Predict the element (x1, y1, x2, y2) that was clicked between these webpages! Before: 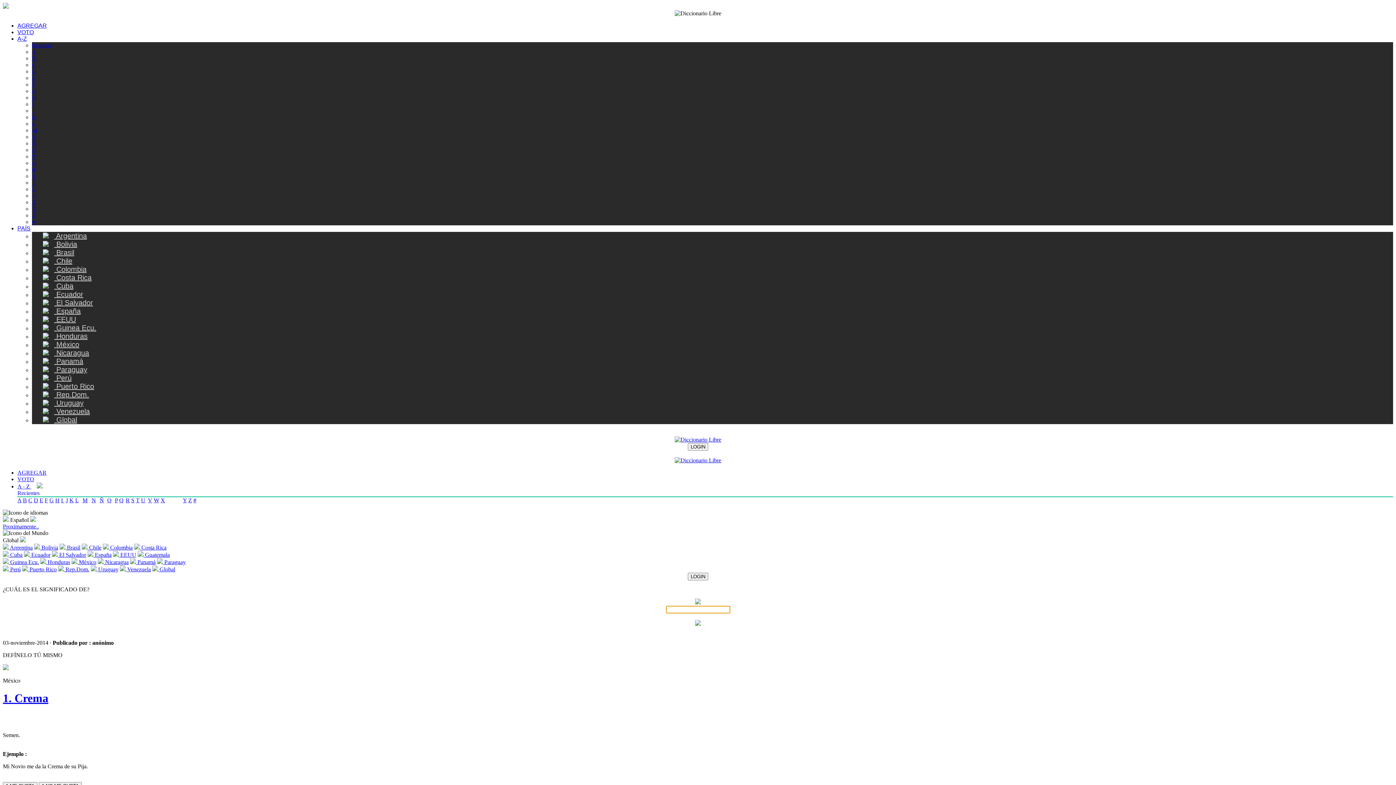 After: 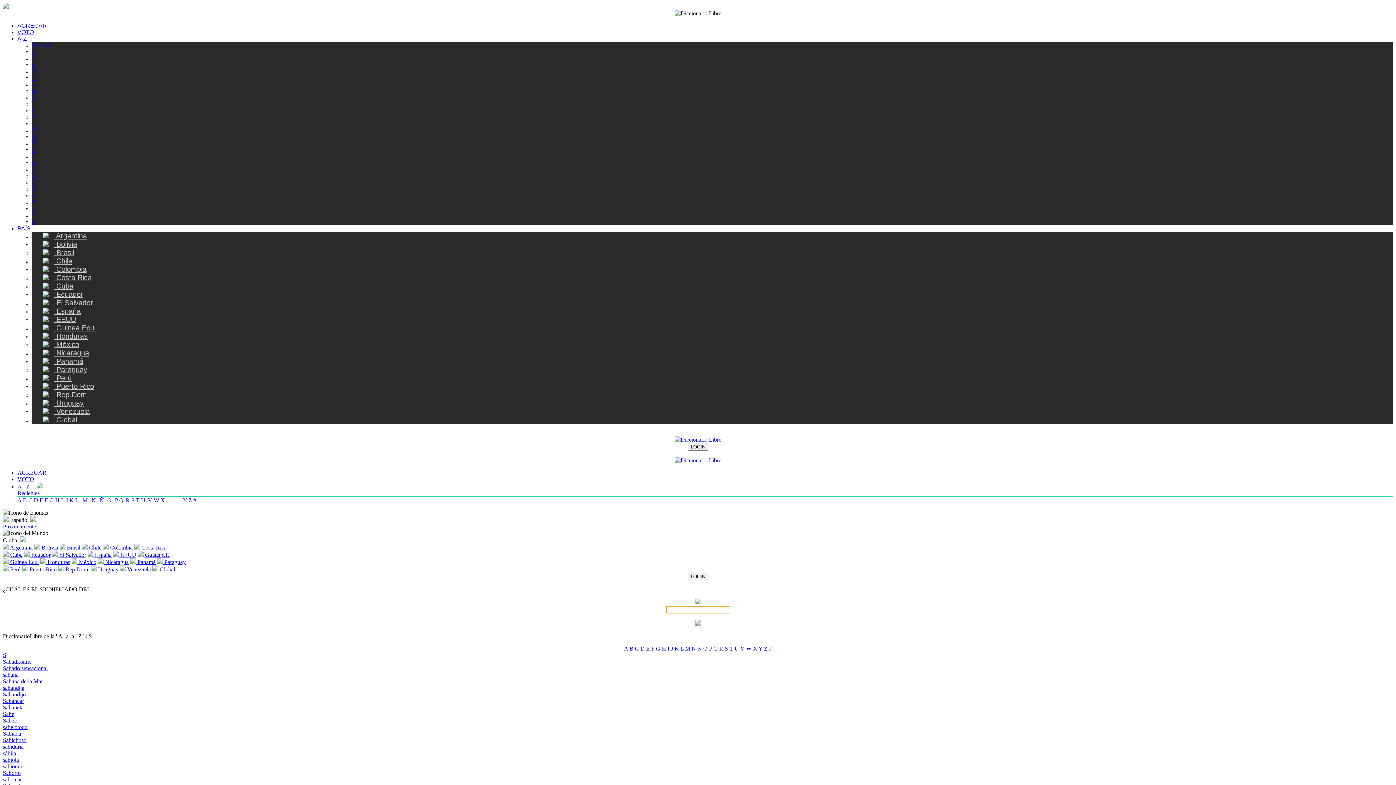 Action: bbox: (131, 497, 134, 503) label: S